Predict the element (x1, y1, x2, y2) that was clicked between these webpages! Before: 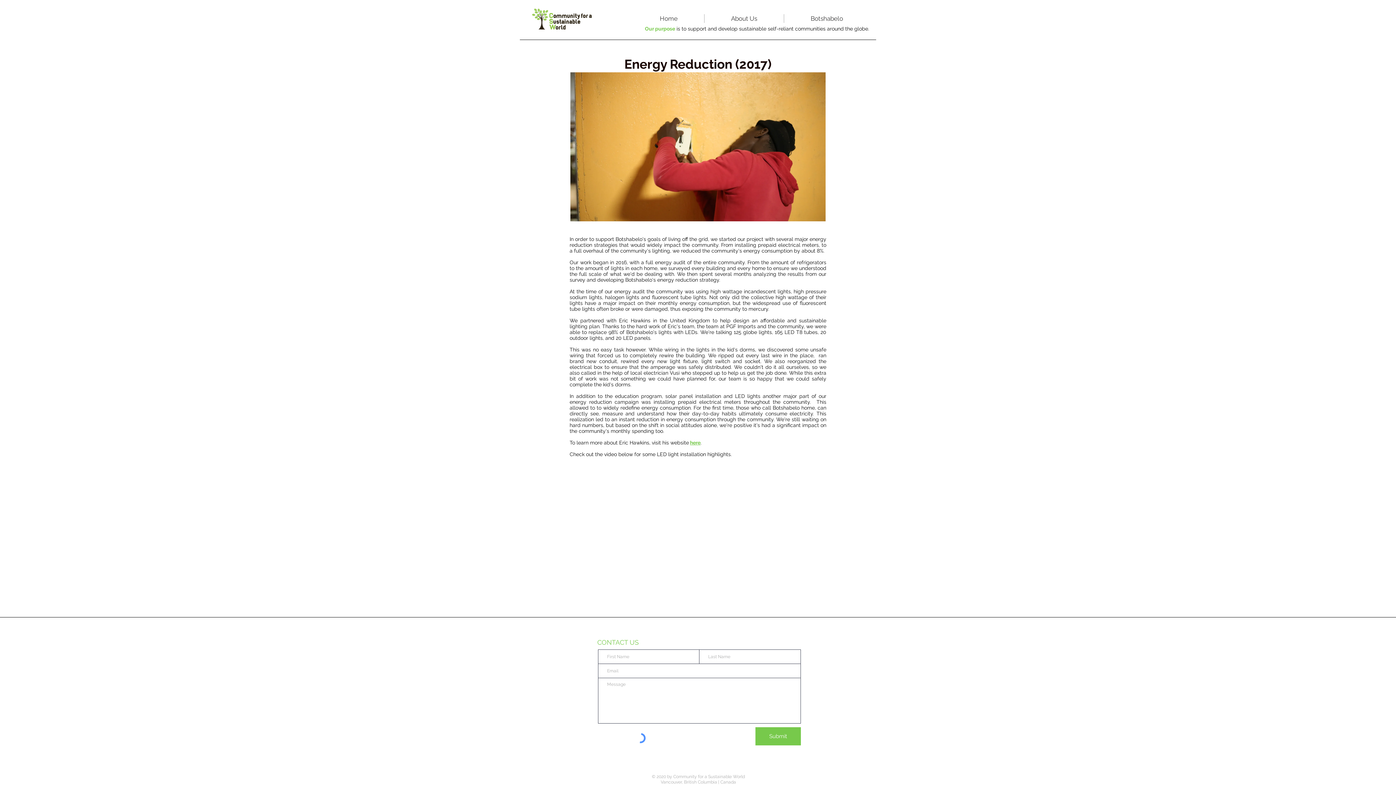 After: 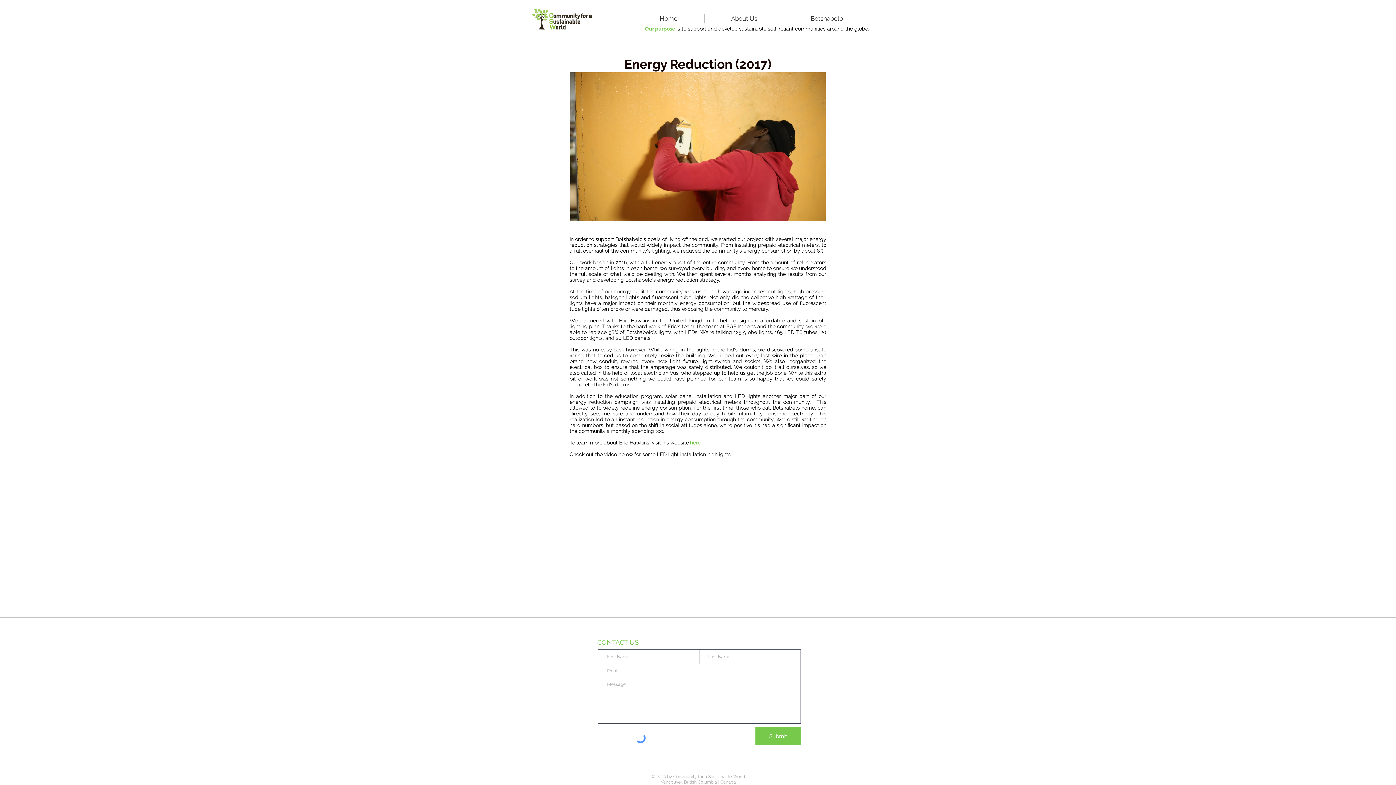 Action: bbox: (690, 440, 700, 445) label: here